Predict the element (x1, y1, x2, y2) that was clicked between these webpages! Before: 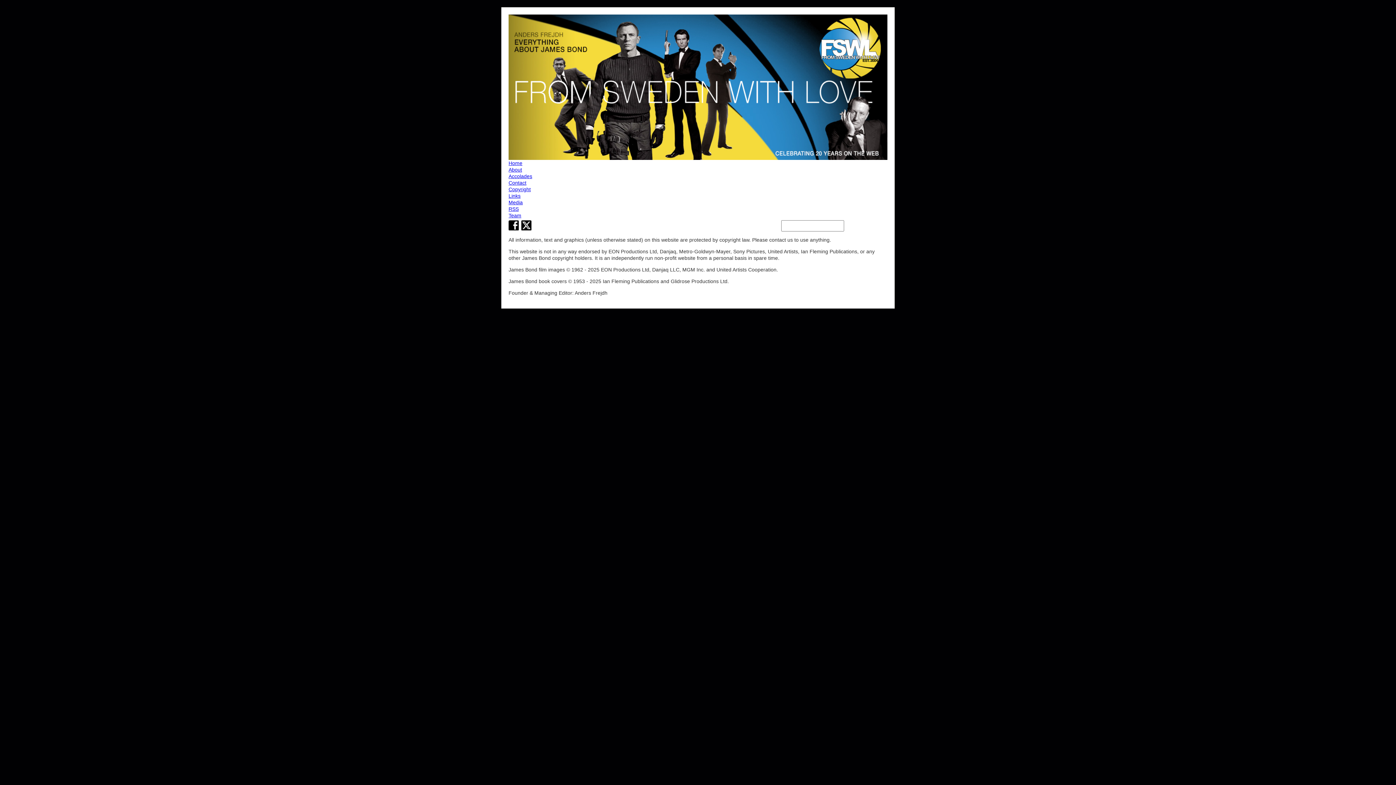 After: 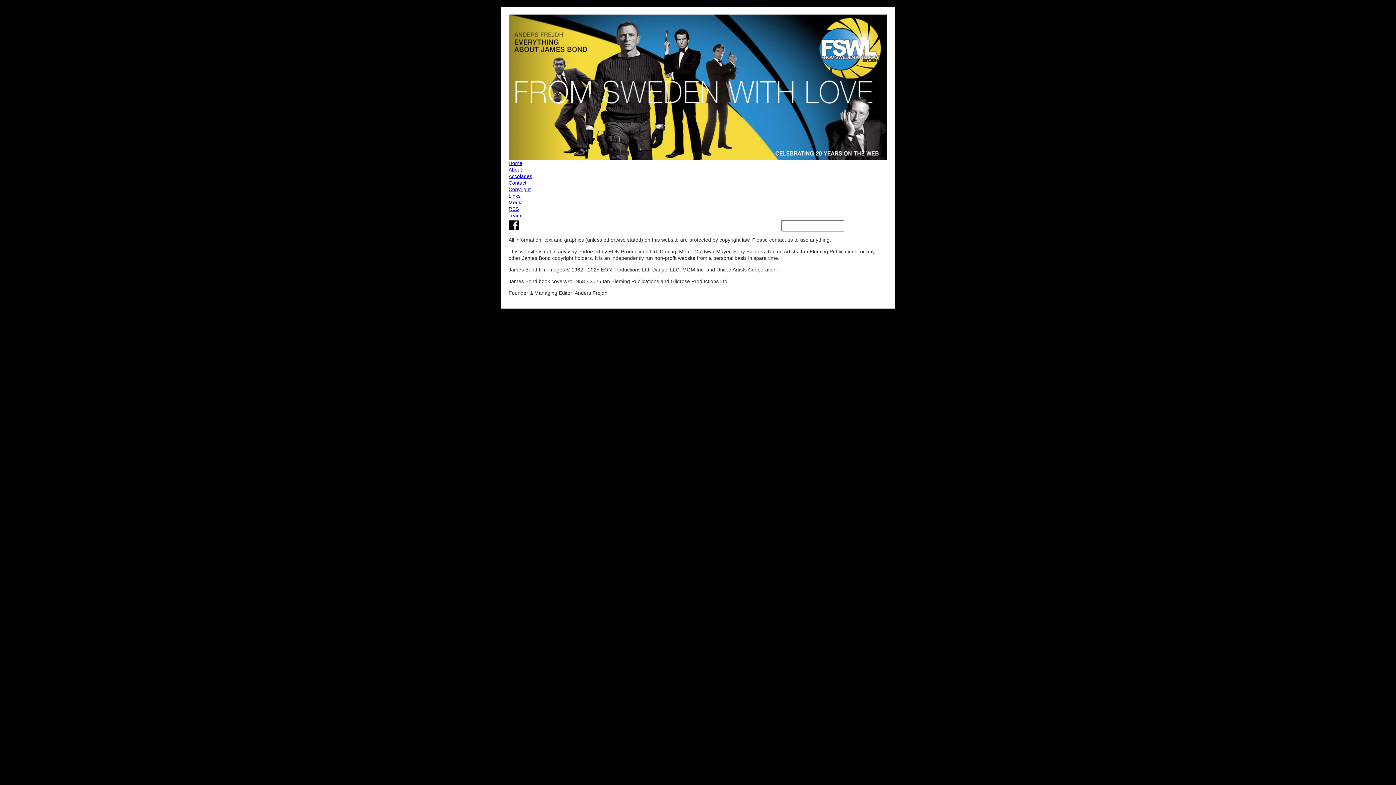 Action: bbox: (508, 186, 887, 192) label: Copyright